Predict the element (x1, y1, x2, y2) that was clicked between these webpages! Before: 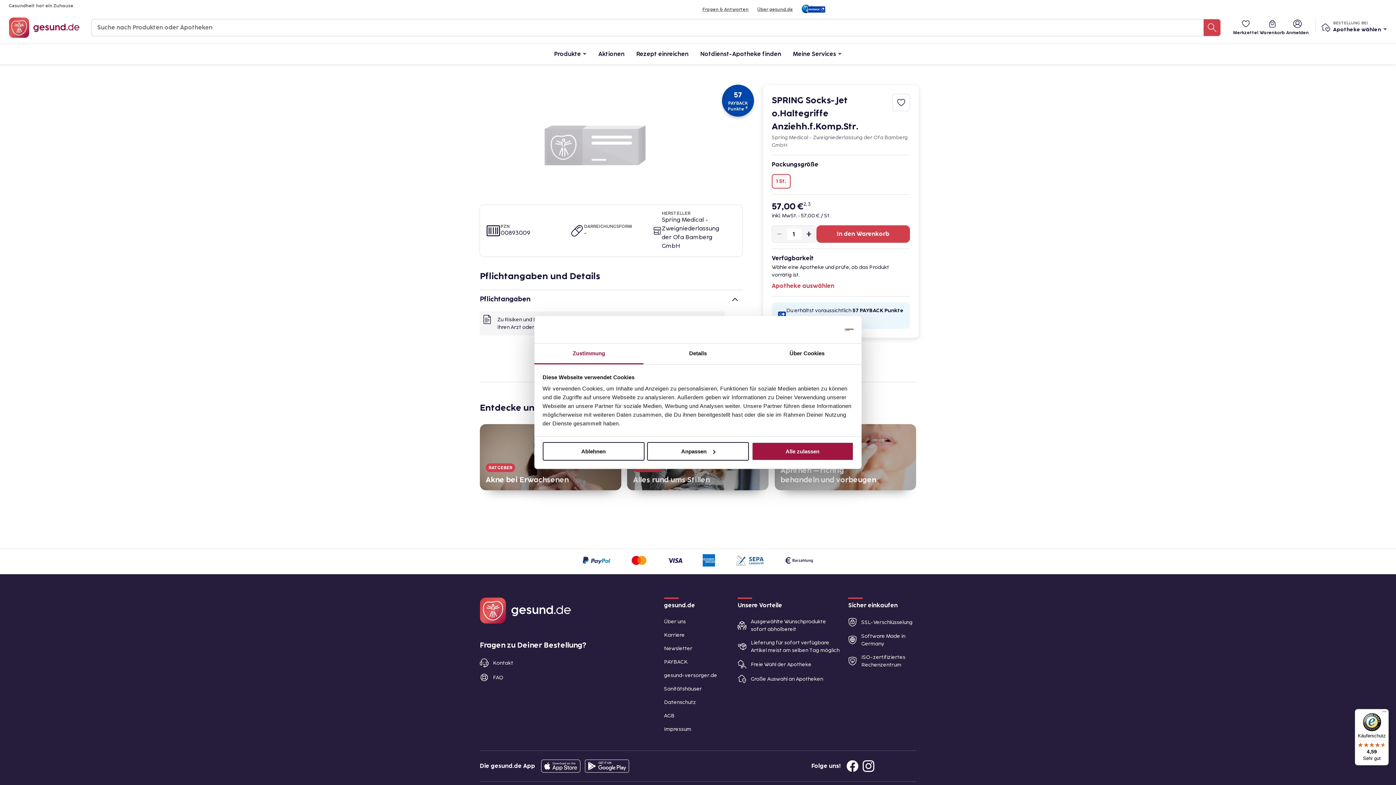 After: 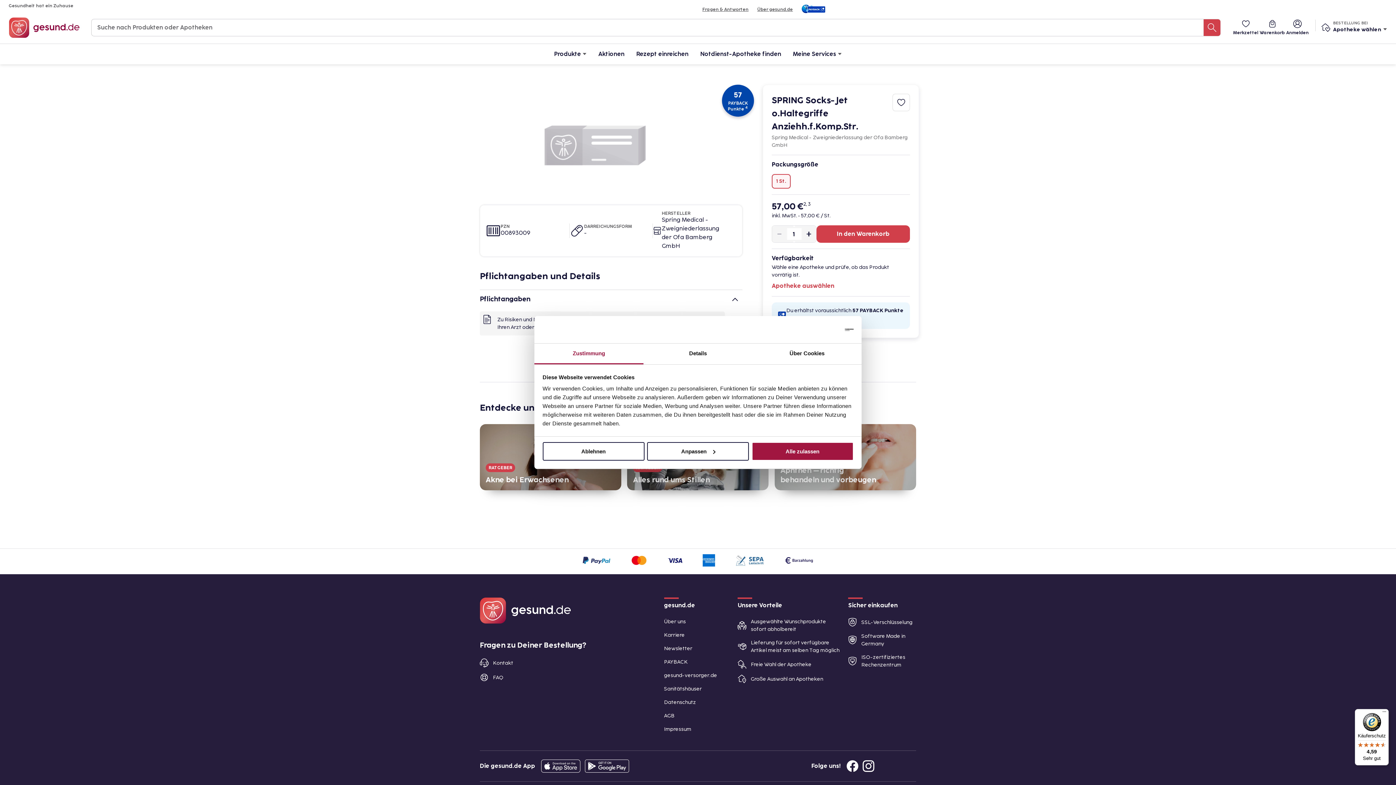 Action: label: Karriere bbox: (664, 632, 684, 638)